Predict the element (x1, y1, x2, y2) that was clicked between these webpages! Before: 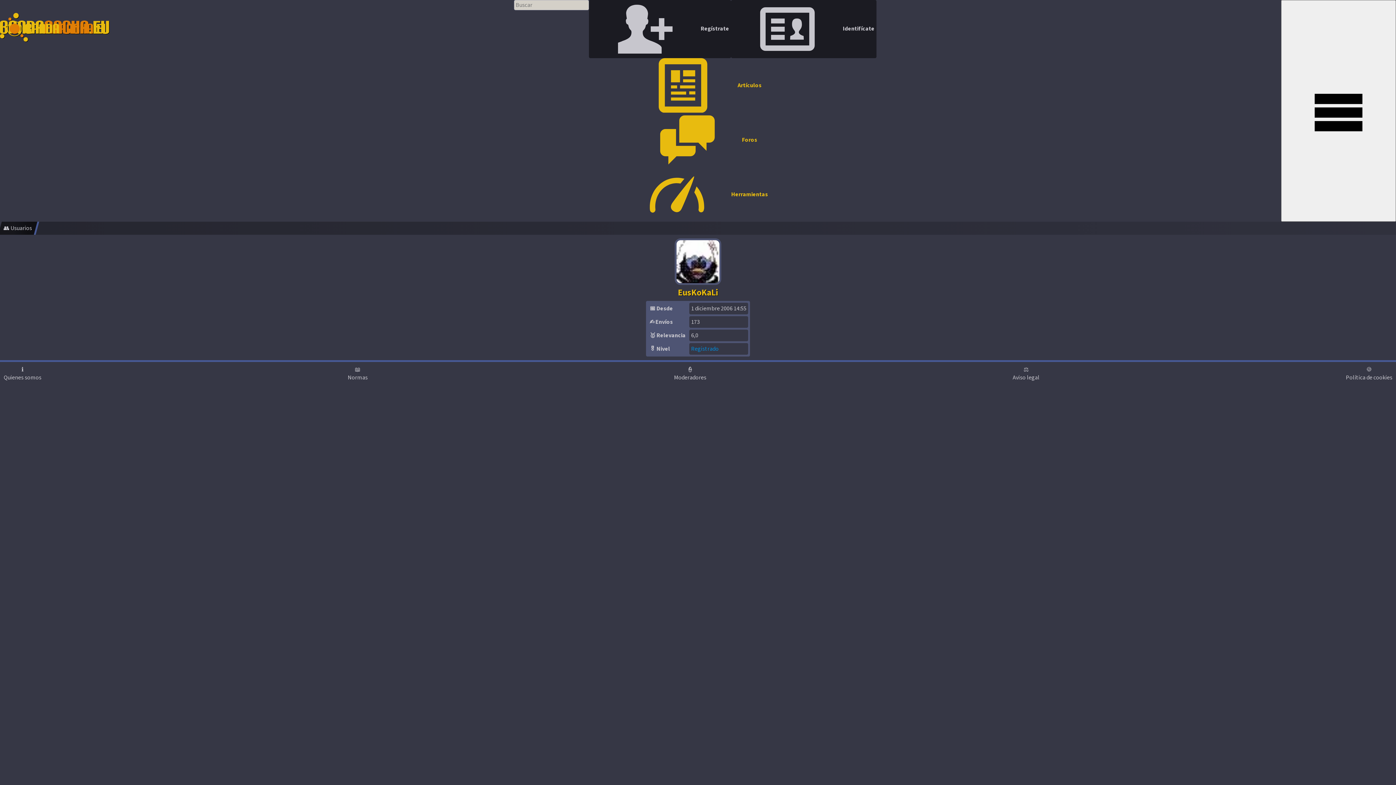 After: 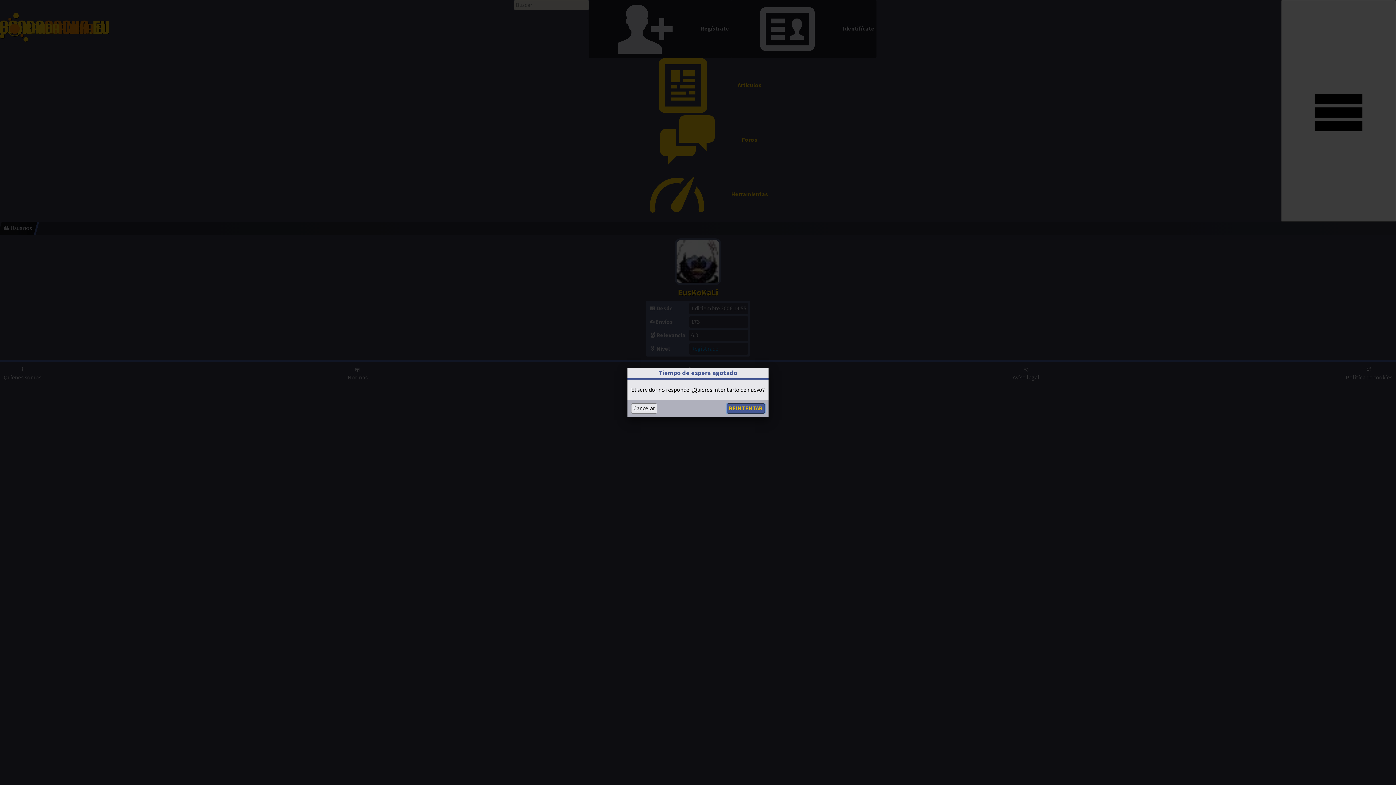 Action: bbox: (731, 0, 876, 58) label:  Identifícate